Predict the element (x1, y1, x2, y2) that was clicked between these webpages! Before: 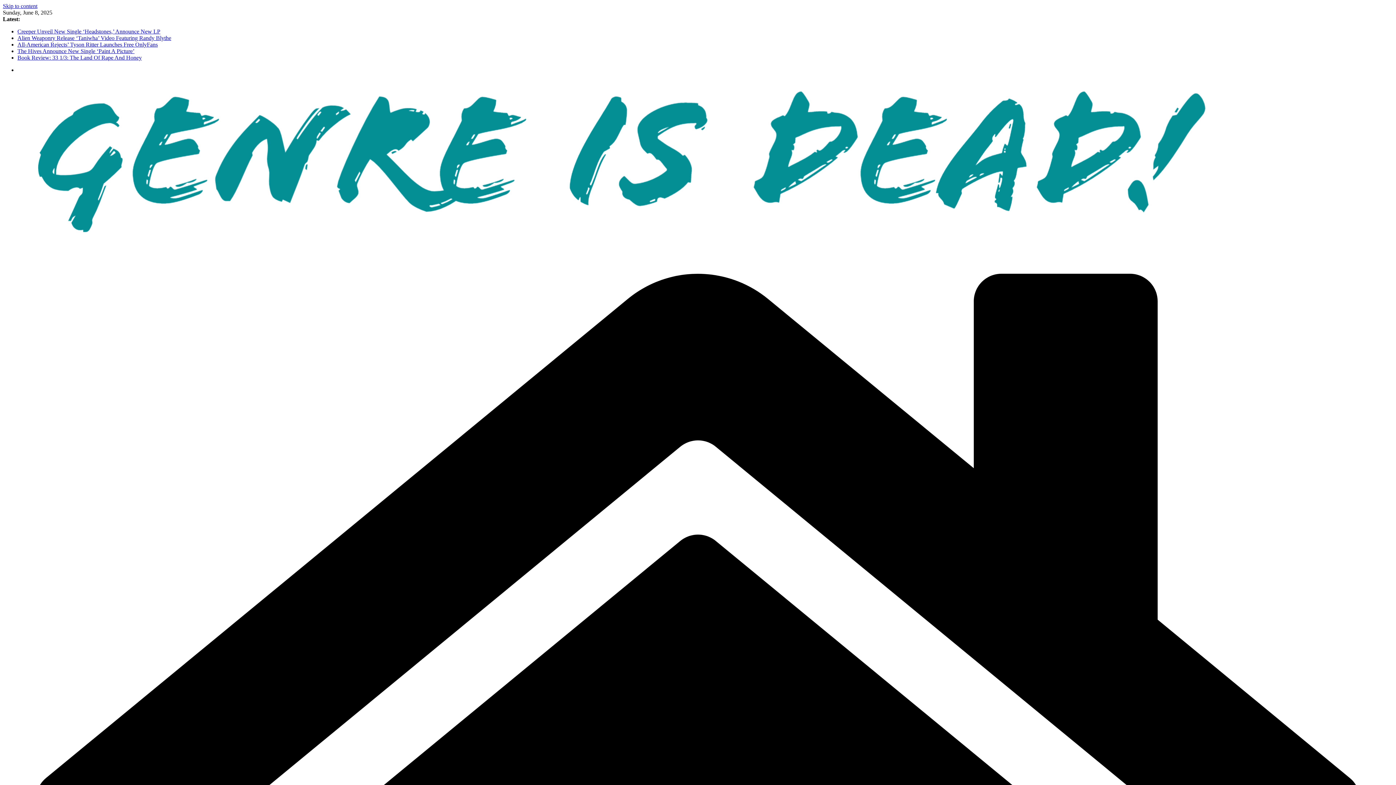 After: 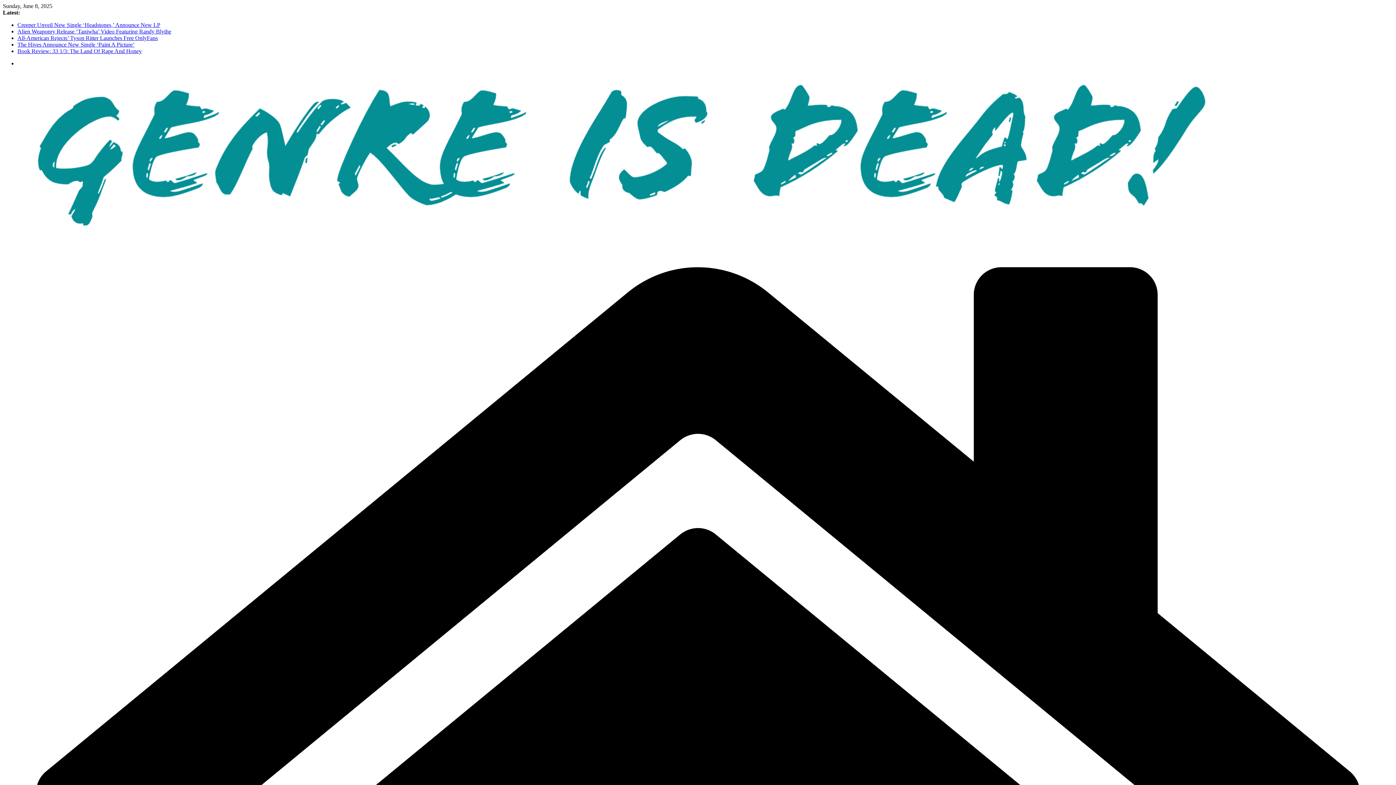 Action: label: All-American Rejects’ Tyson Ritter Launches Free OnlyFans bbox: (17, 41, 157, 47)